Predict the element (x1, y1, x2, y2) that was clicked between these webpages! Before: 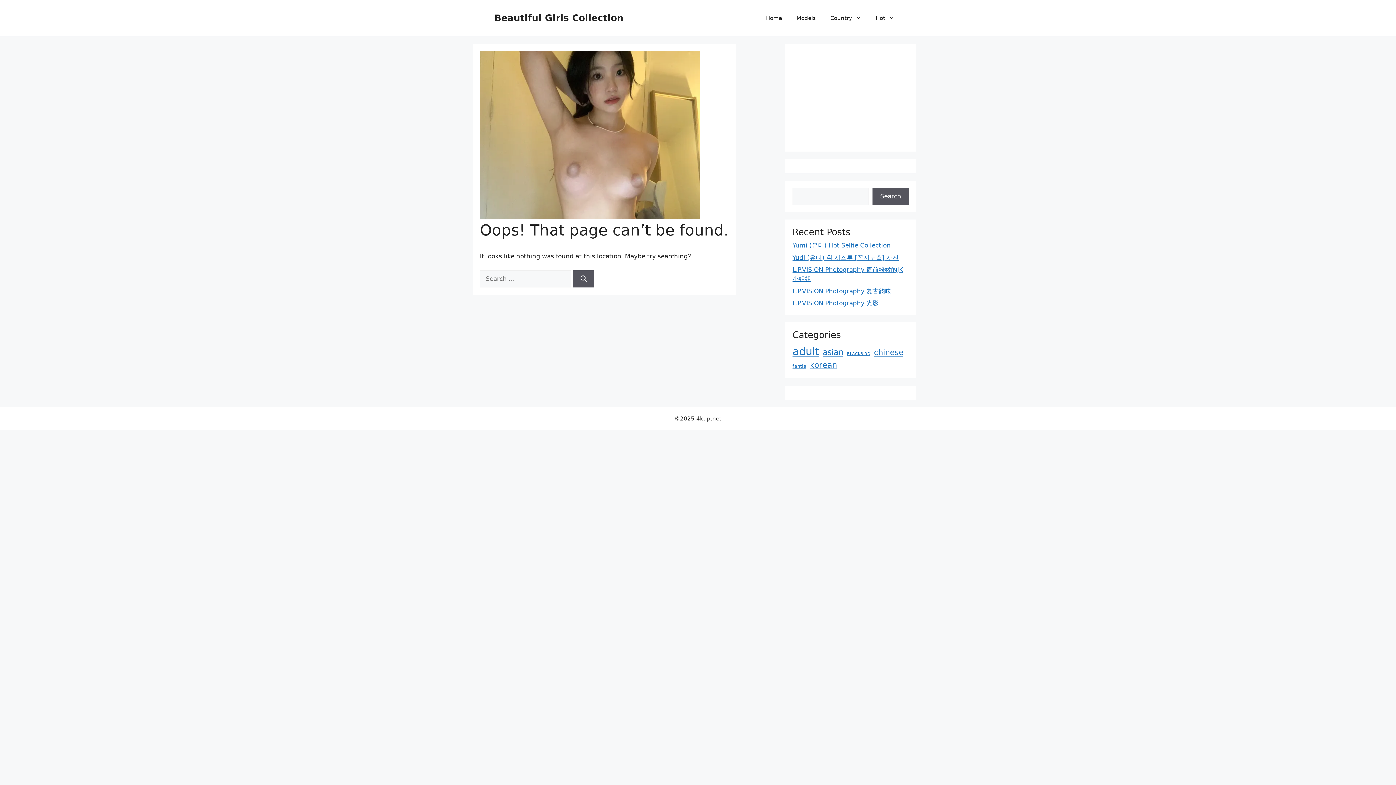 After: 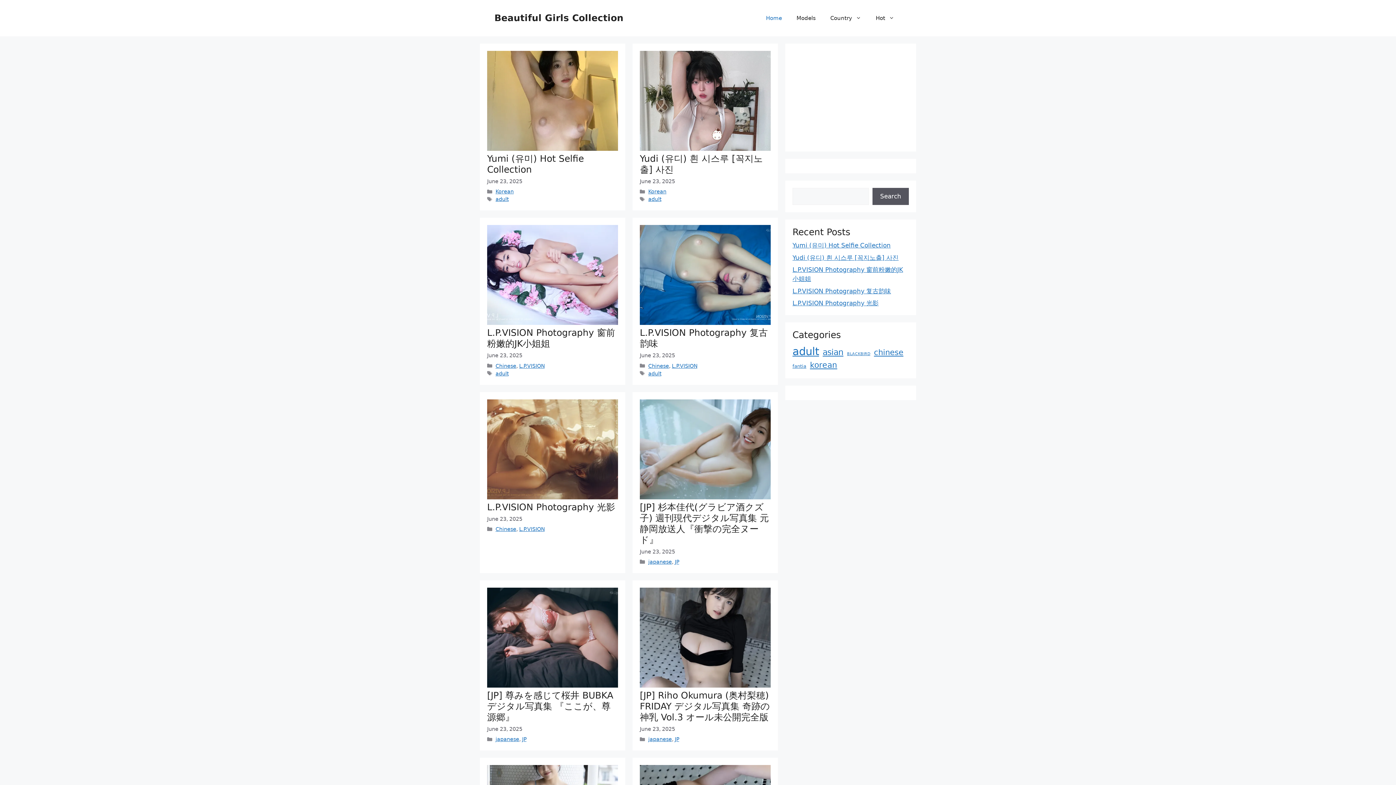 Action: label: Home bbox: (758, 7, 789, 29)